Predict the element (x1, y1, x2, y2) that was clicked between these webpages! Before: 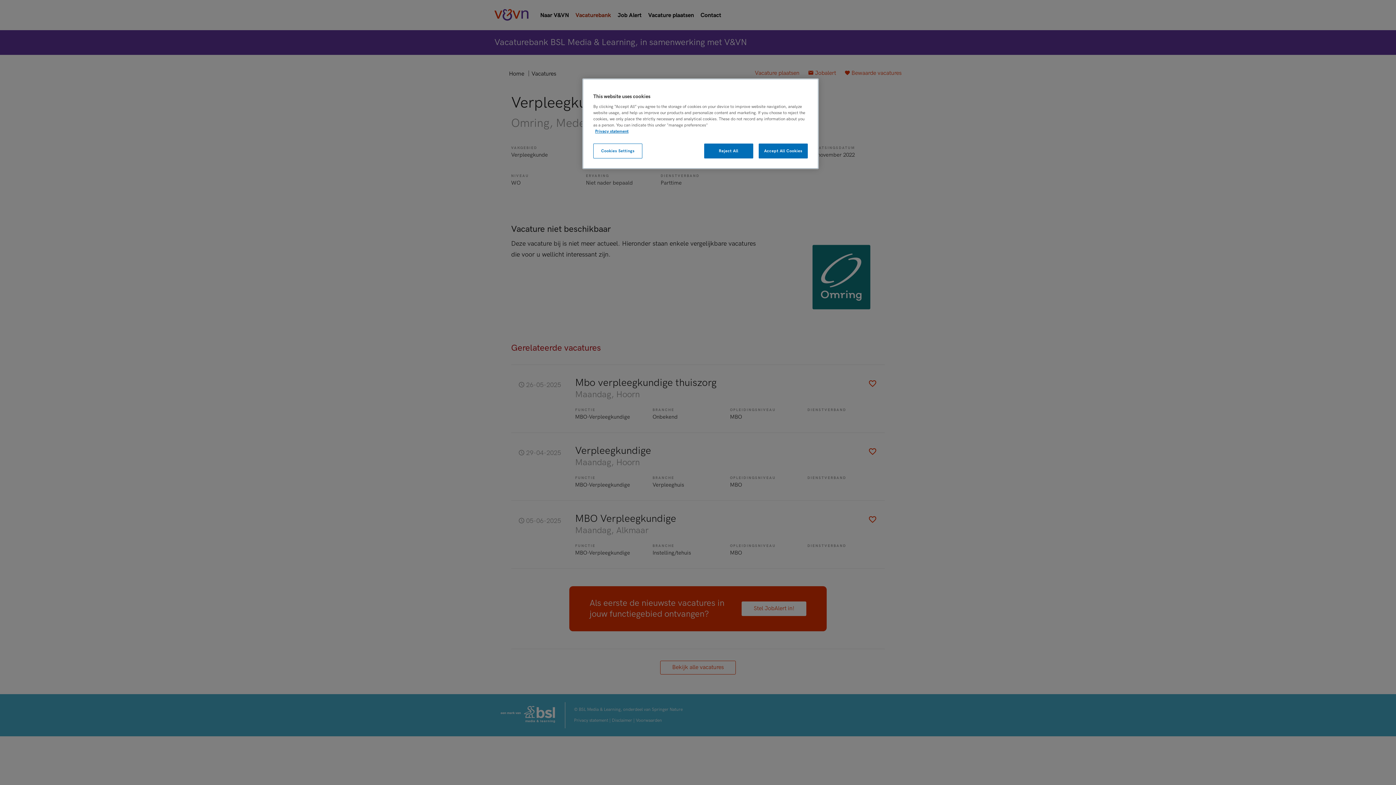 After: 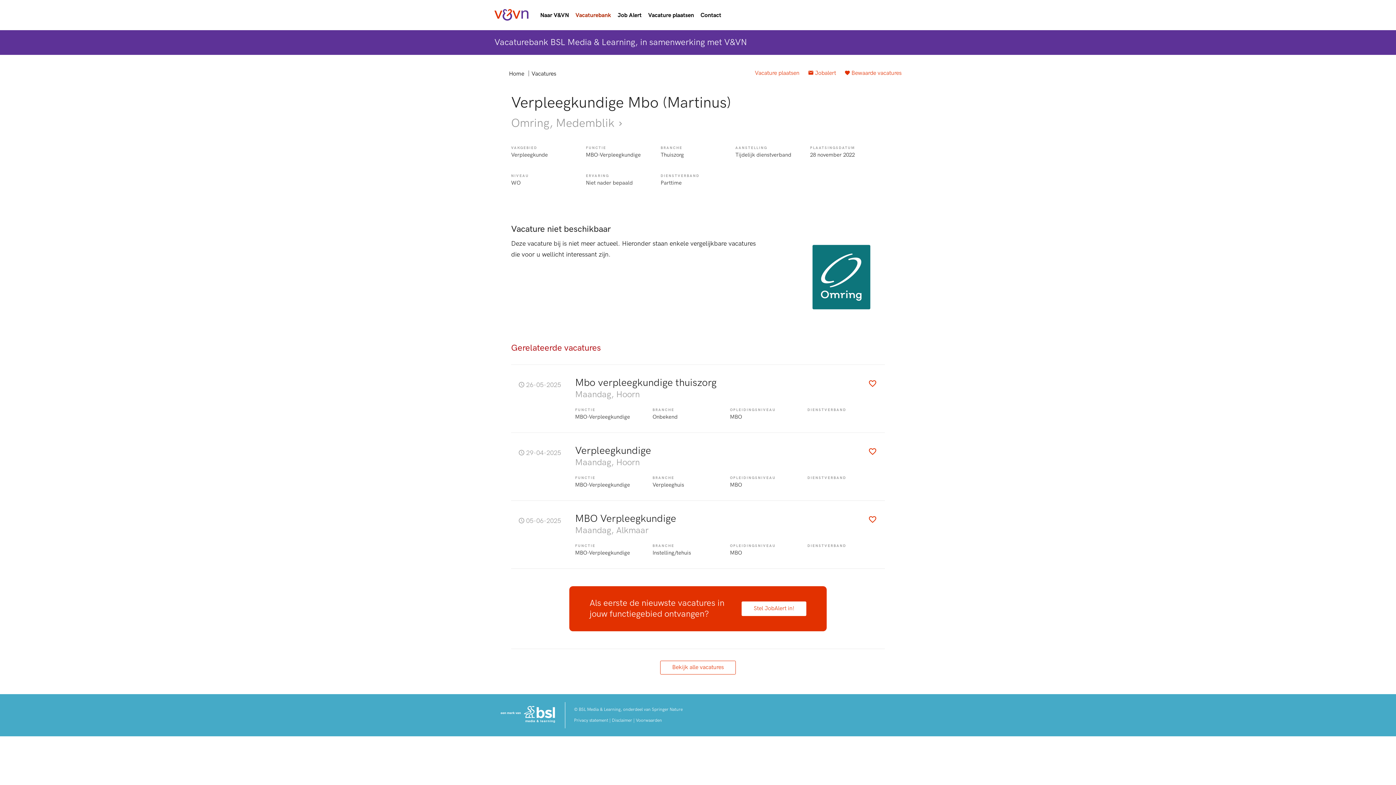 Action: bbox: (704, 143, 753, 158) label: Reject All